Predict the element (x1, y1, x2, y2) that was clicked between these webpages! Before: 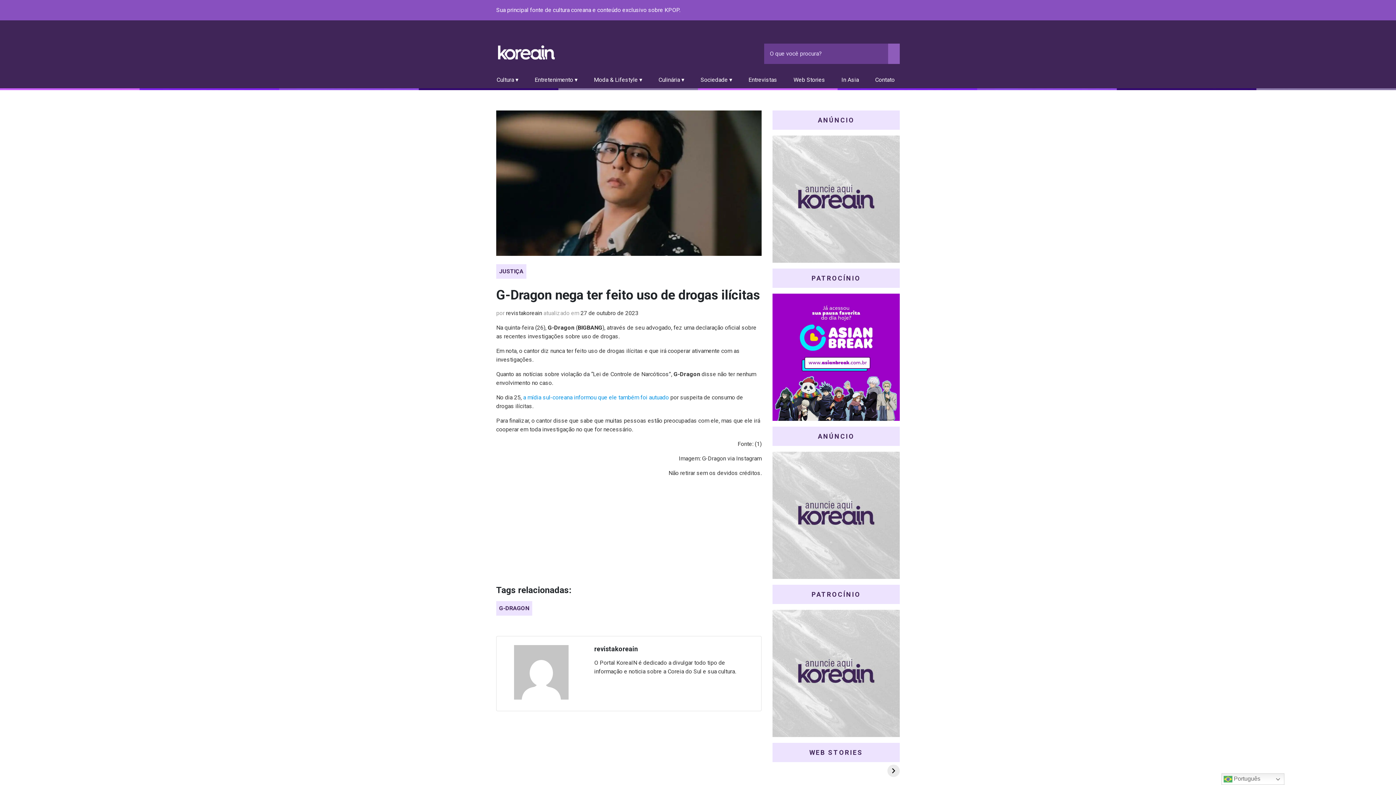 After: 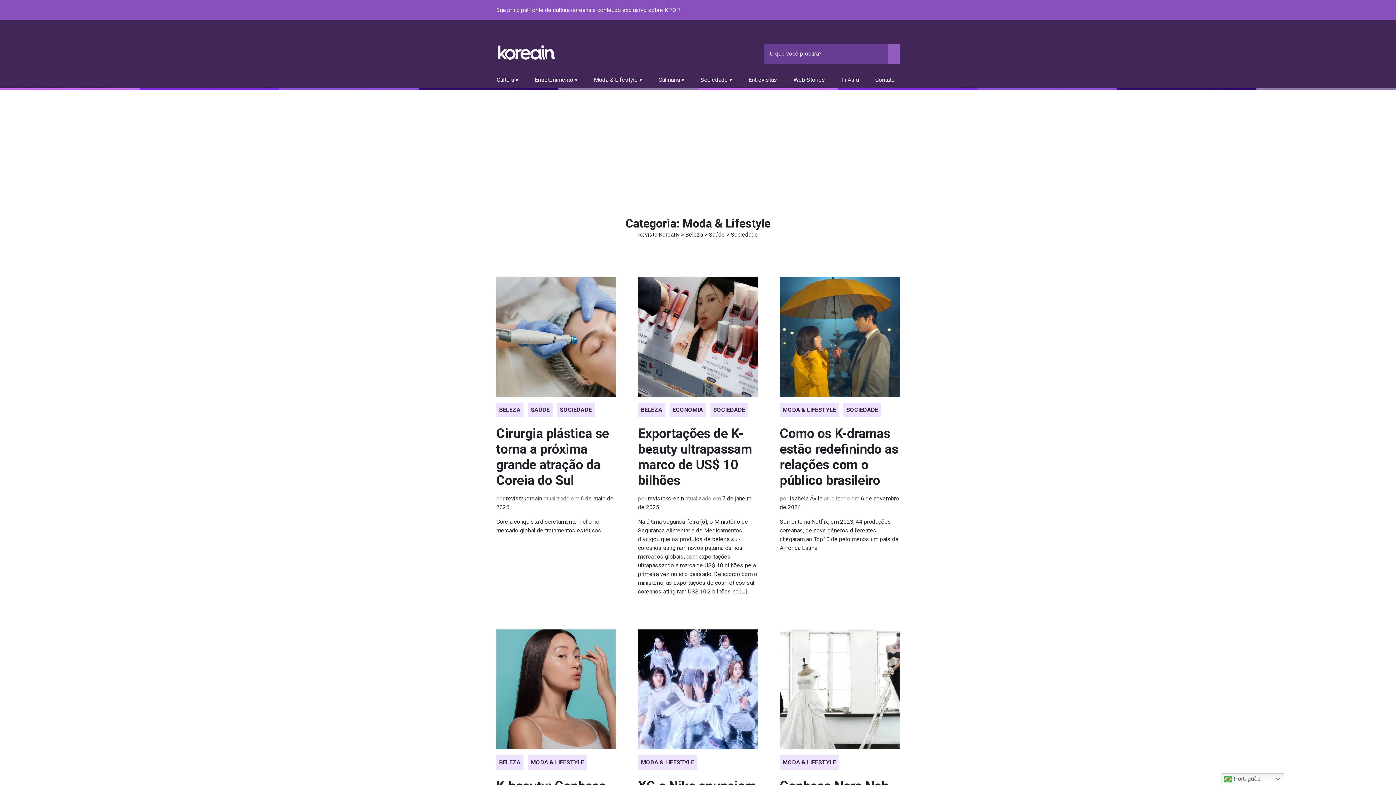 Action: bbox: (594, 75, 647, 84) label: Moda & Lifestyle ▾